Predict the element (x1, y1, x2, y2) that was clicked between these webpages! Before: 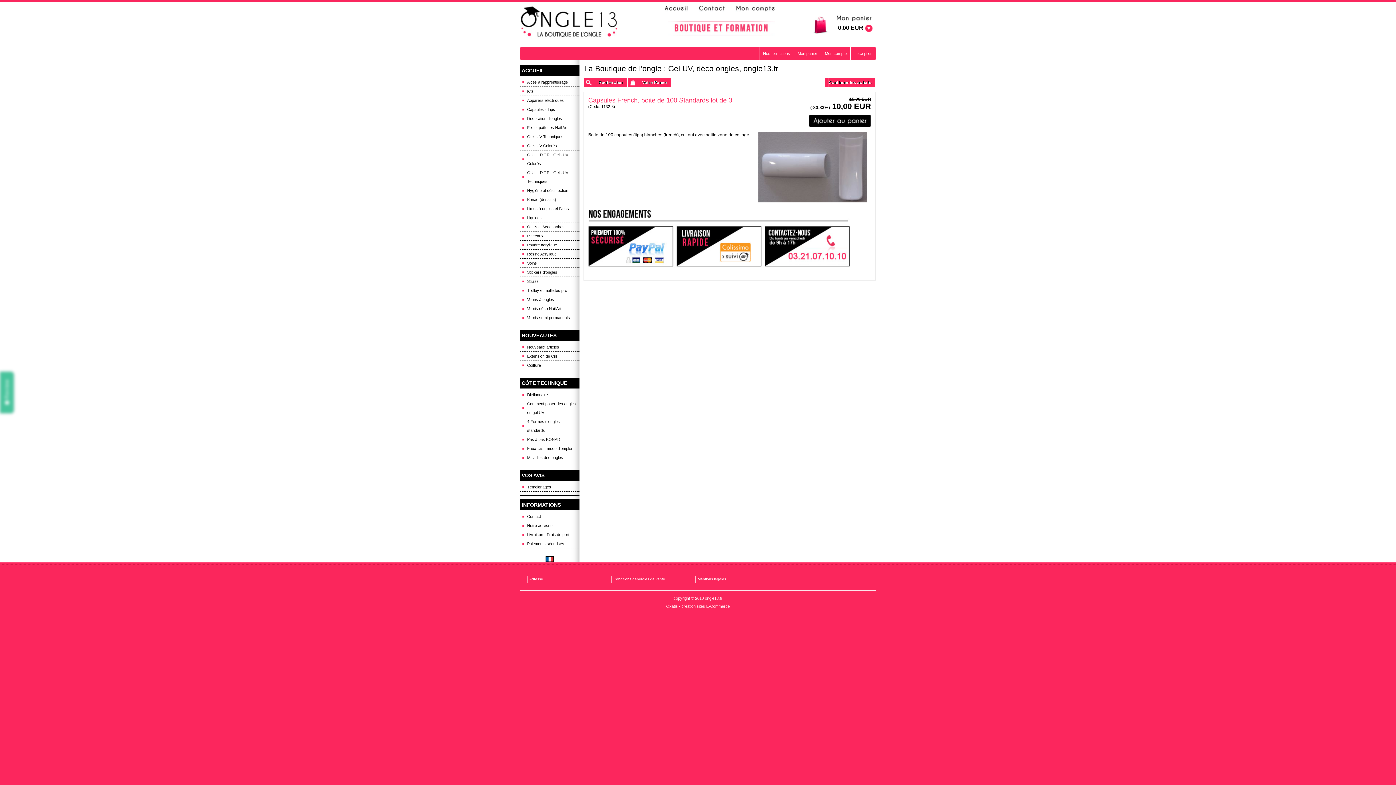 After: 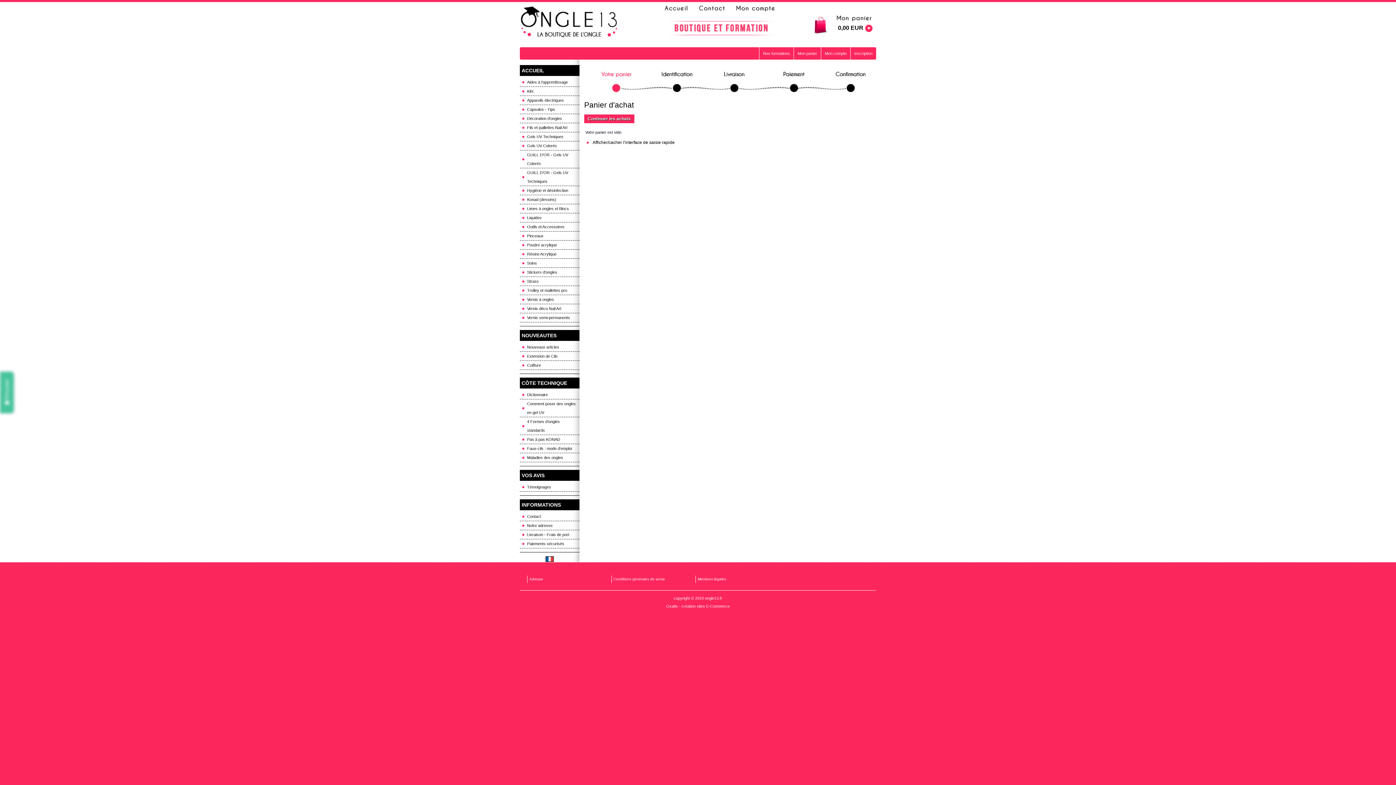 Action: bbox: (628, 78, 671, 86) label: Votre Panier